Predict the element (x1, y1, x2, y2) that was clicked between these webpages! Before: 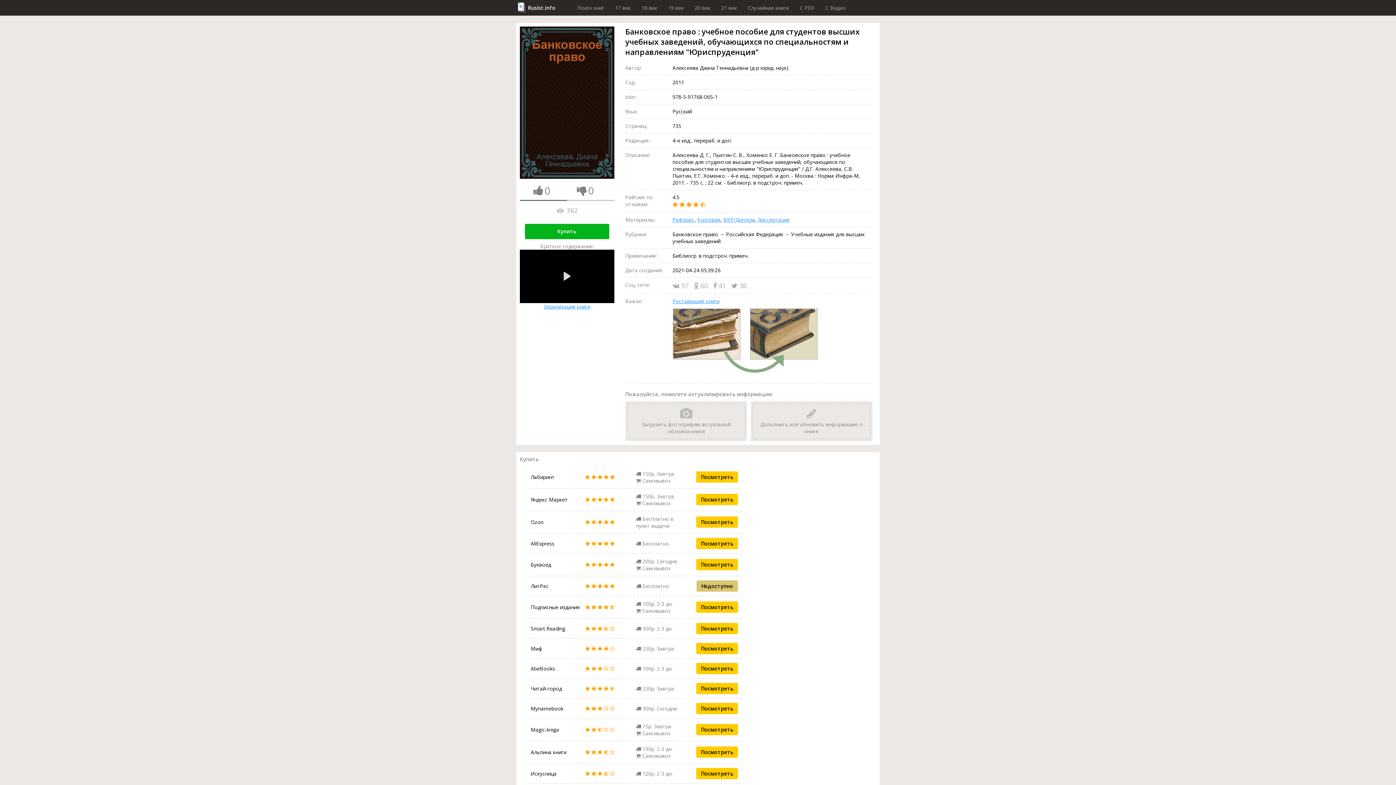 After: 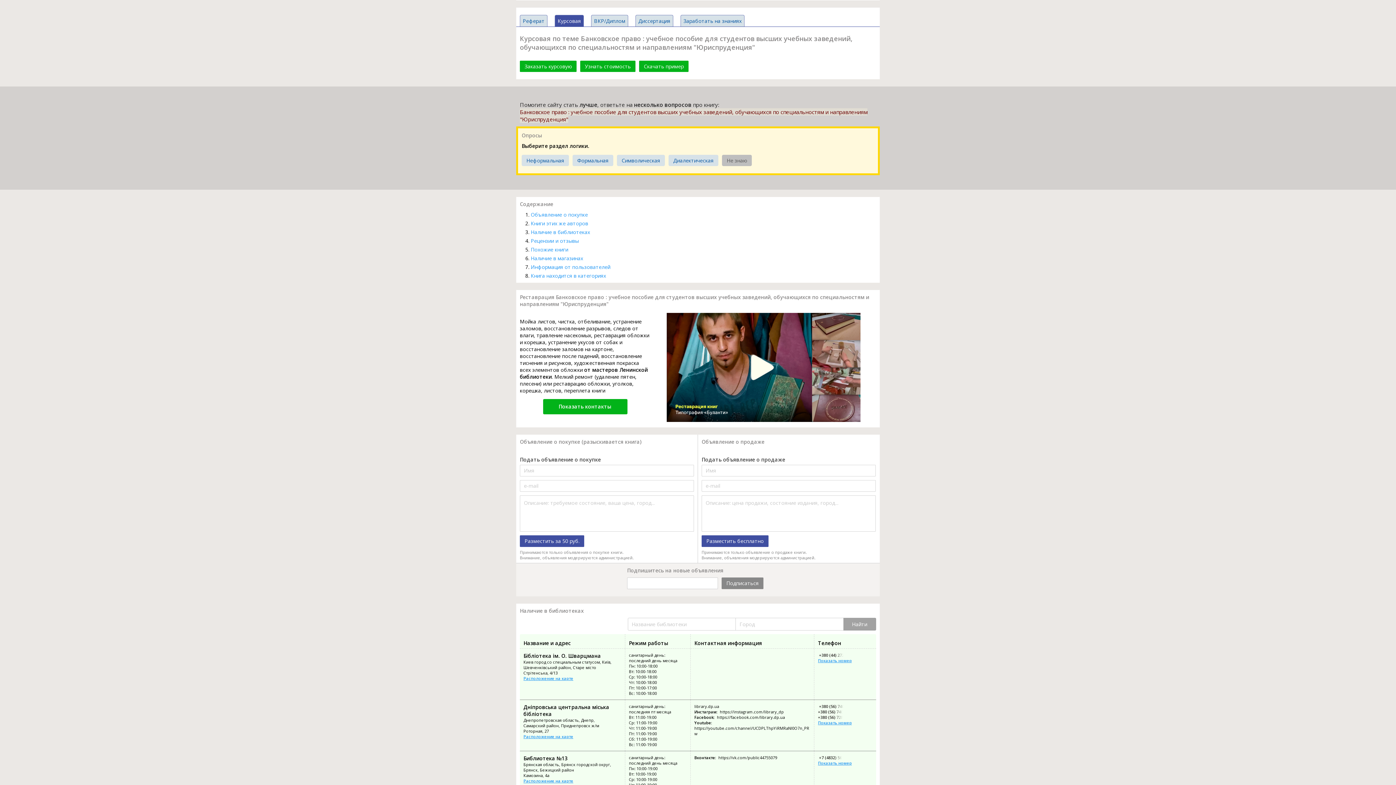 Action: bbox: (697, 216, 720, 223) label: Курсовая